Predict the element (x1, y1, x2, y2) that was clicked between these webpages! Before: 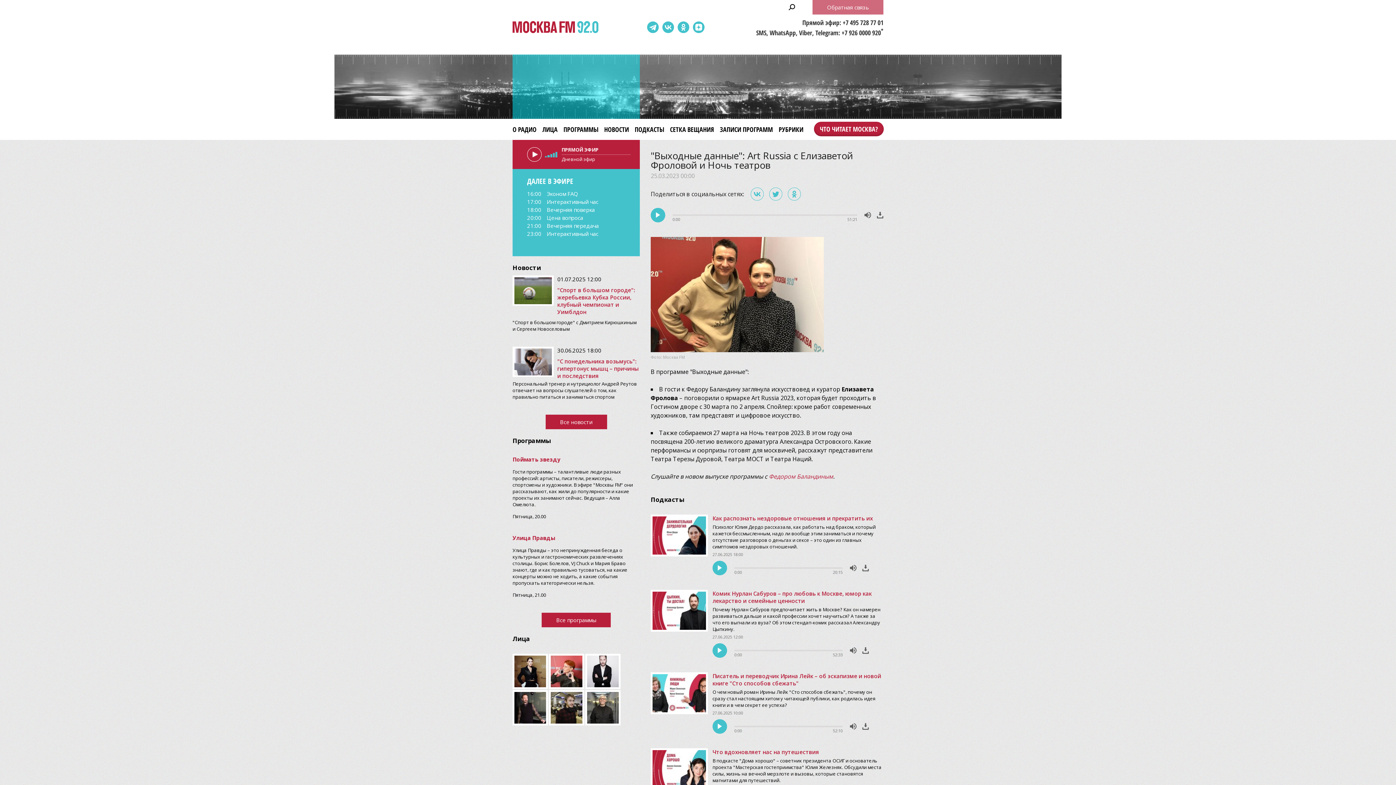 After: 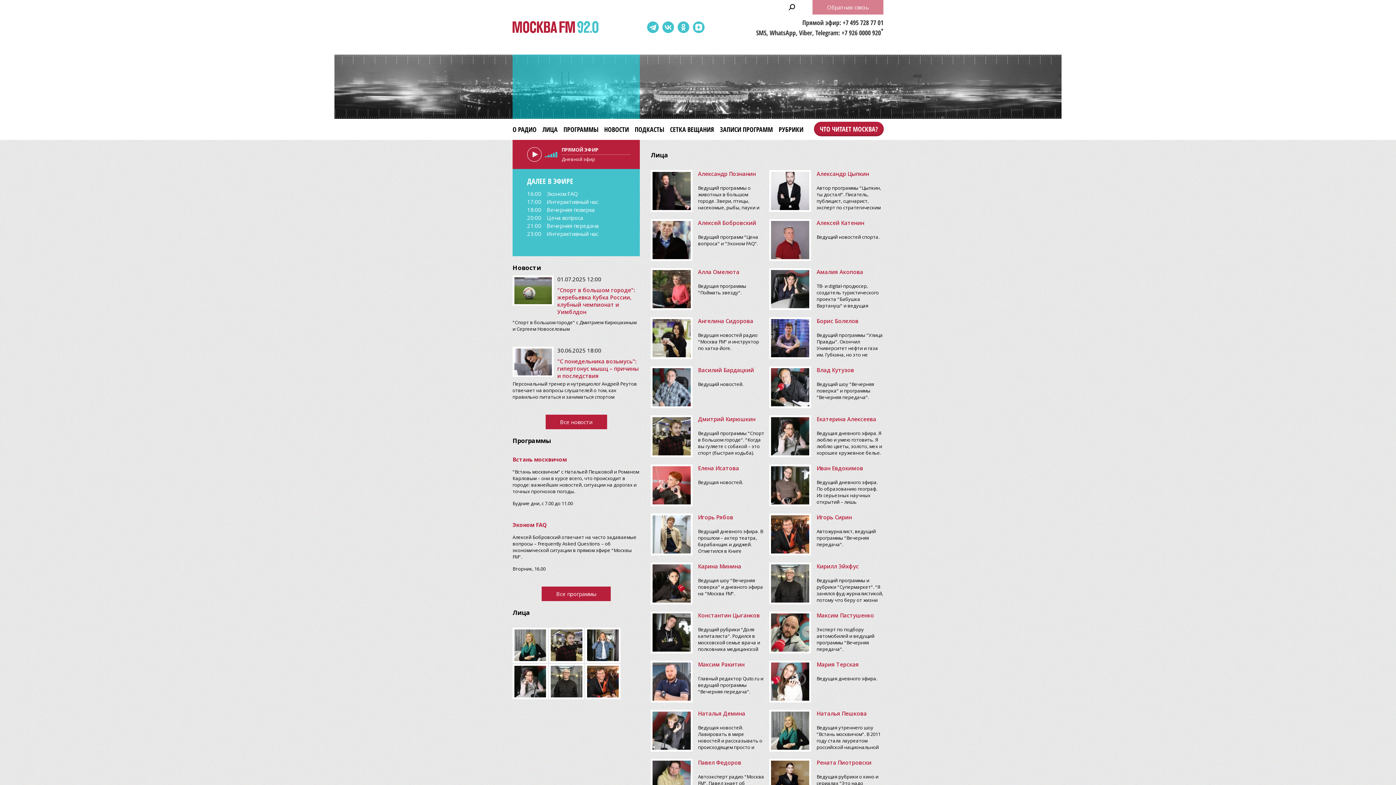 Action: label: ЛИЦА bbox: (542, 125, 557, 133)